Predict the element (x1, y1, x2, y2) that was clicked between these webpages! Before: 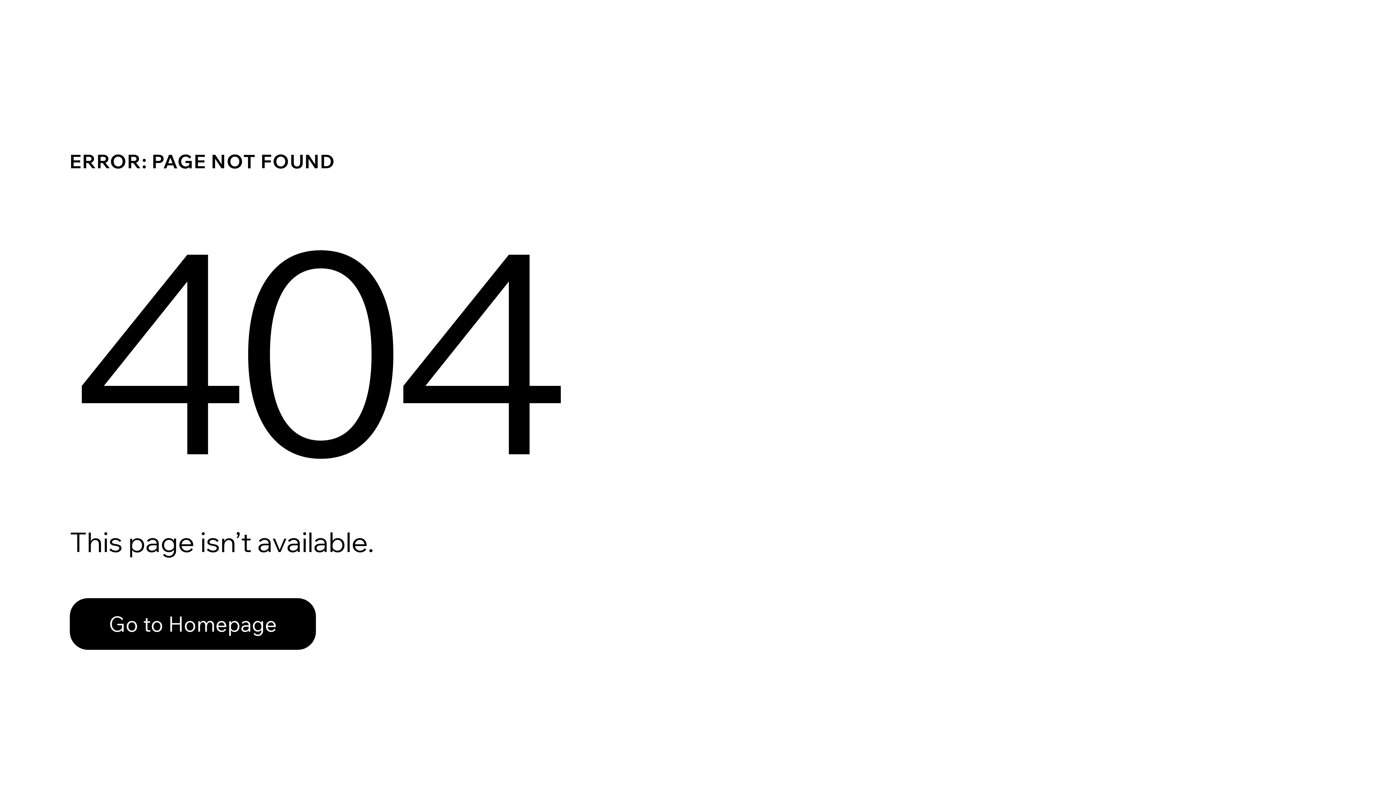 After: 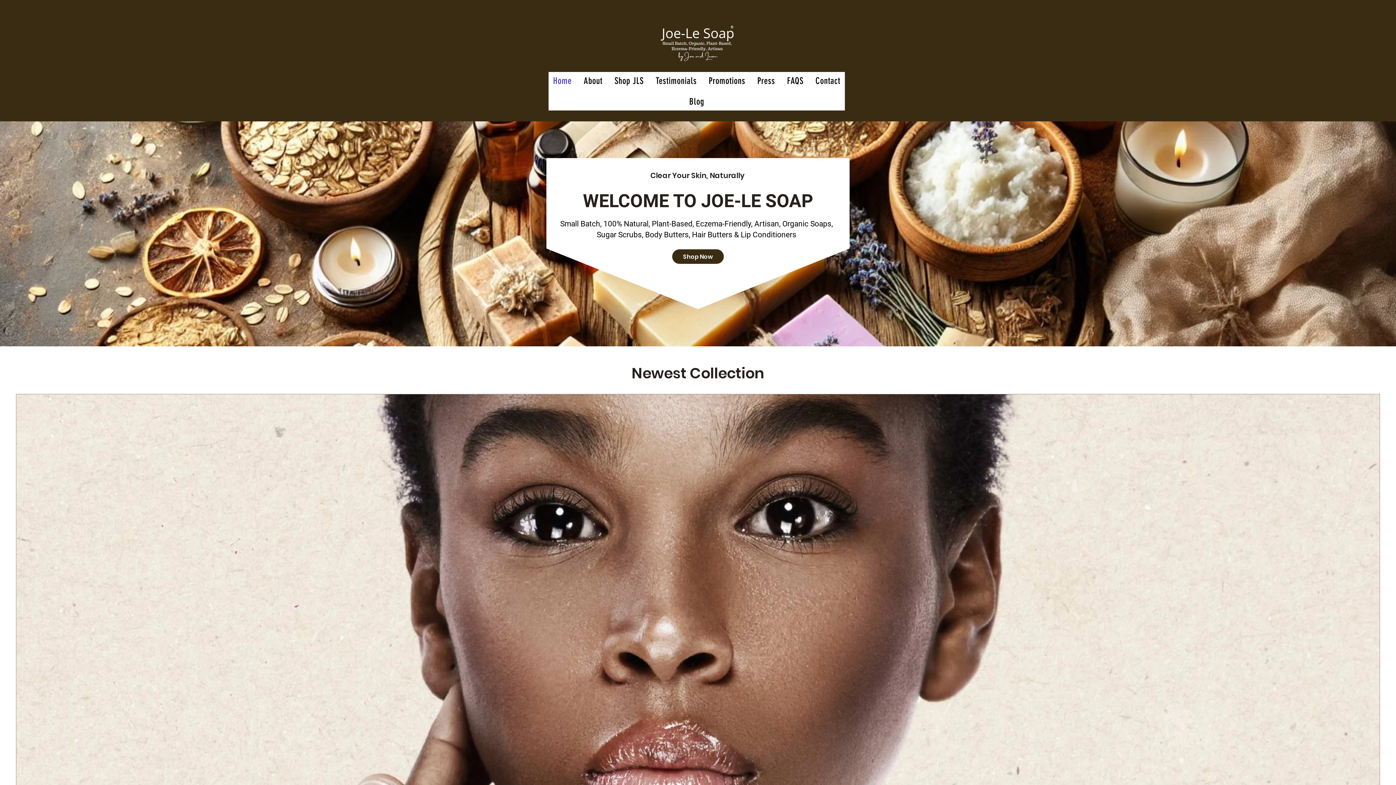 Action: bbox: (69, 598, 316, 650) label: Go to Homepage